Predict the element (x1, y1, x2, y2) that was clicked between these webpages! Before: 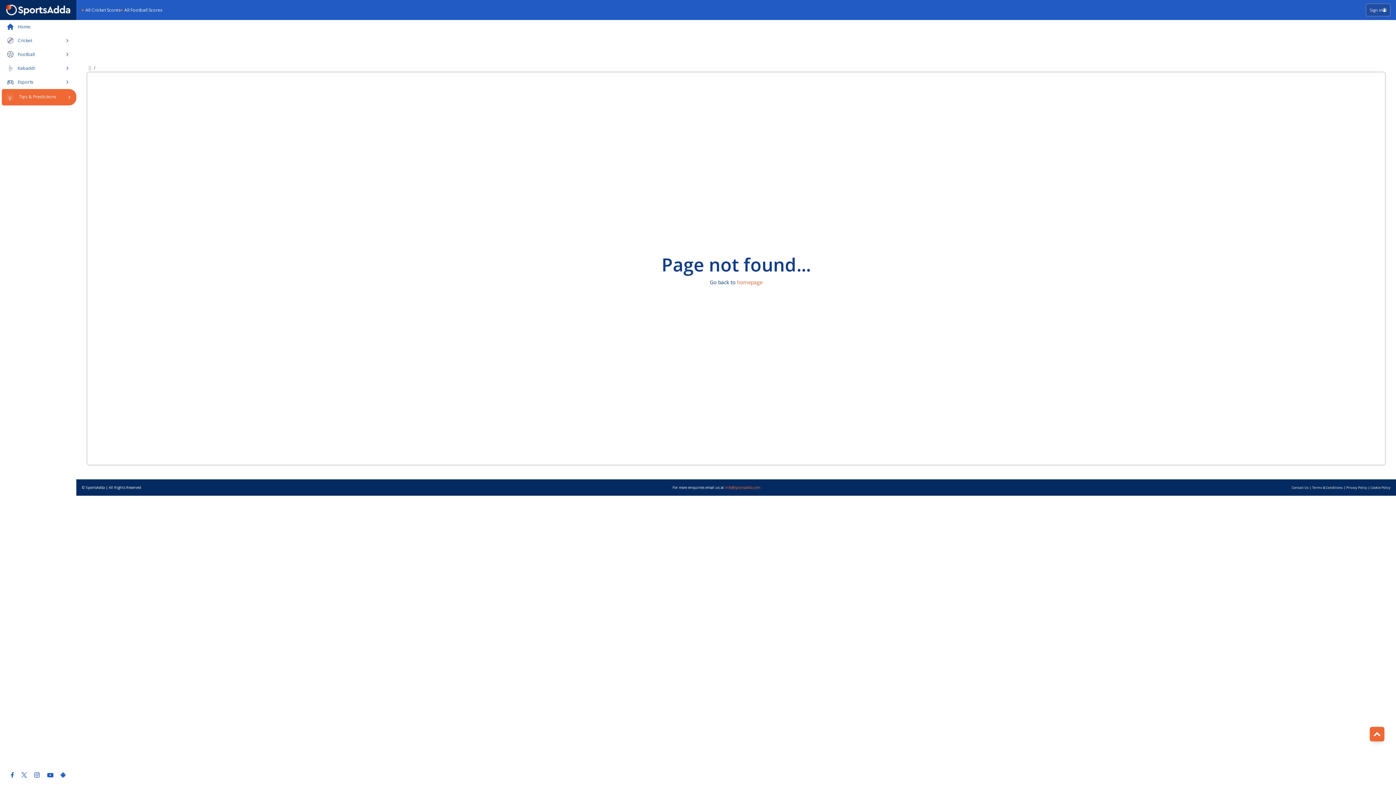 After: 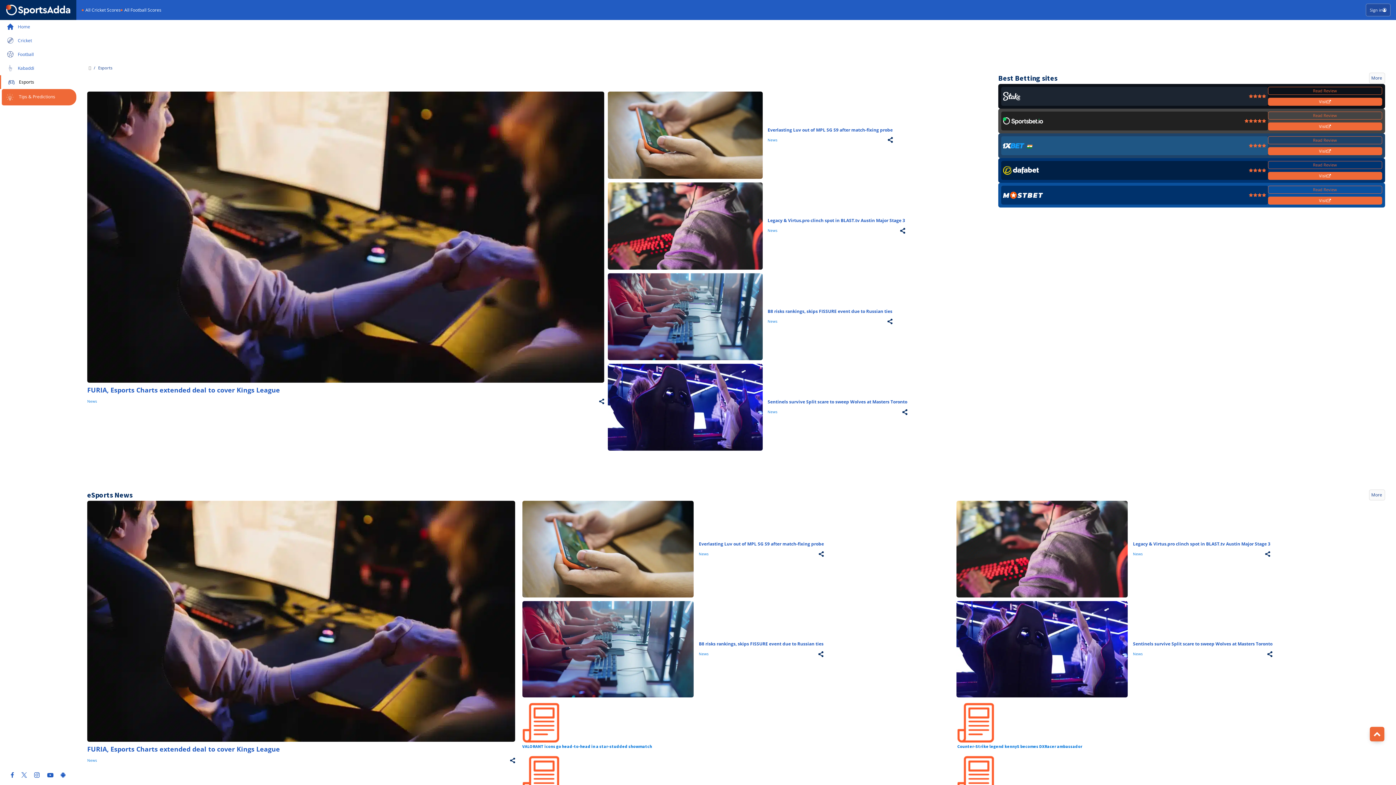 Action: label: Esports bbox: (0, 75, 76, 89)